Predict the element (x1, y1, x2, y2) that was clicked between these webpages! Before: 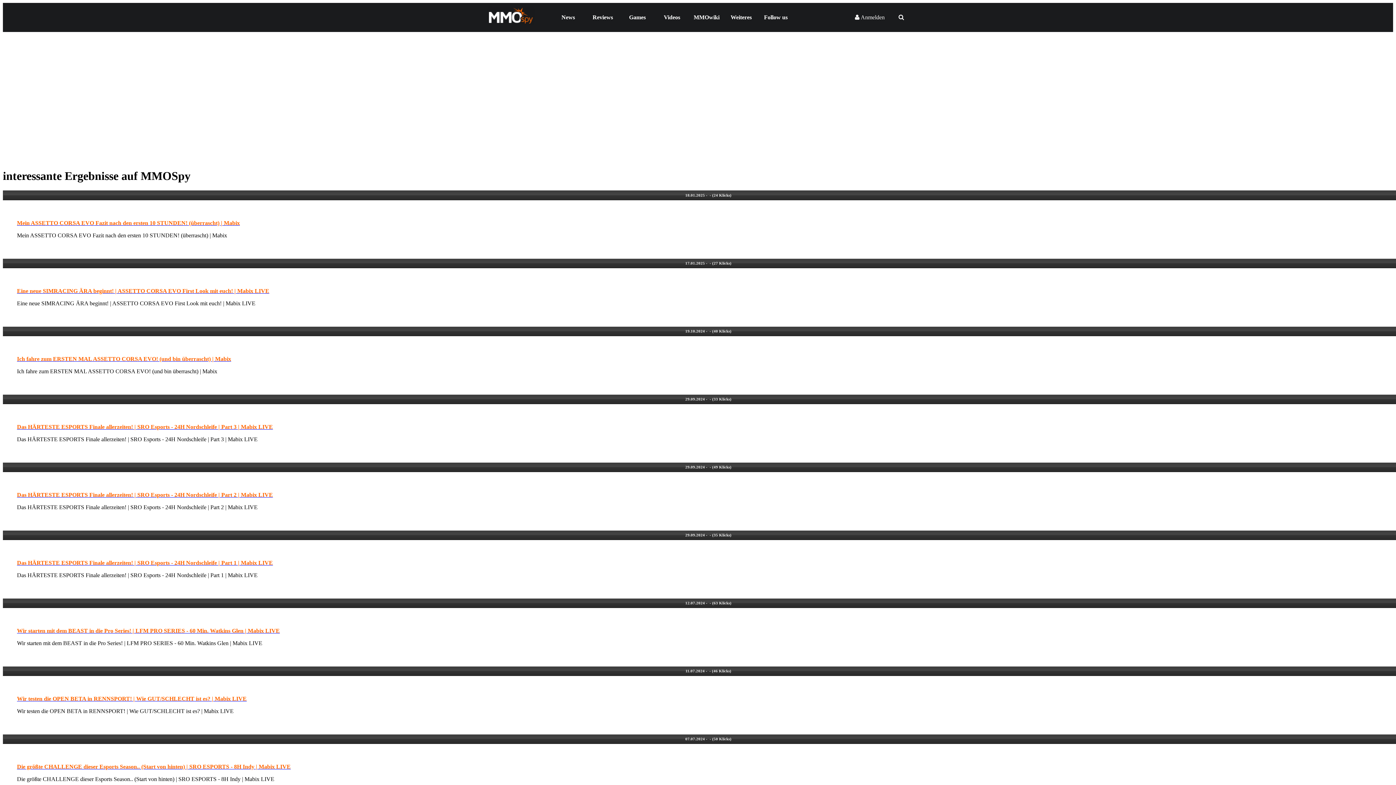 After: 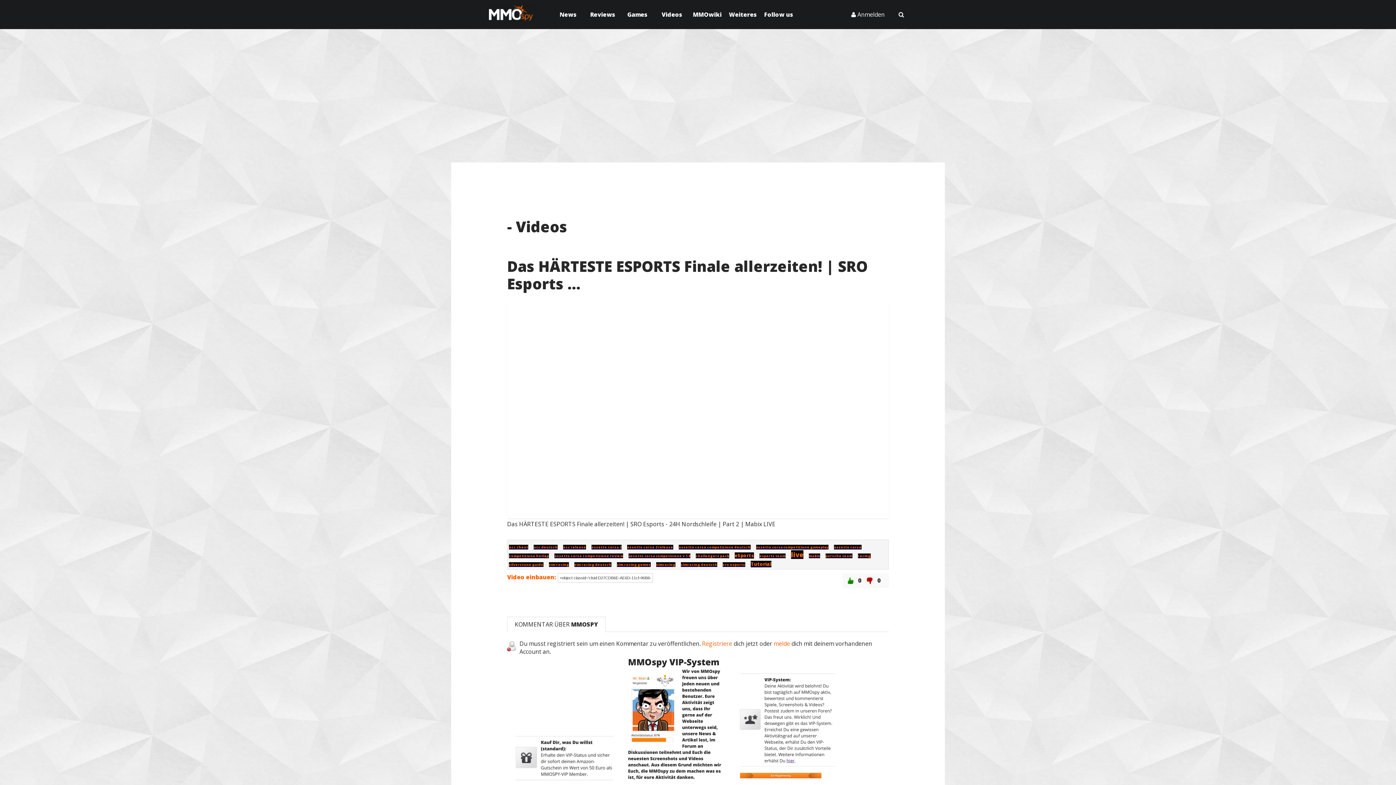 Action: label: Das HÄRTESTE ESPORTS Finale allerzeiten! | SRO Esports - 24H Nordschleife | Part 2 | Mabix LIVE bbox: (17, 492, 273, 498)